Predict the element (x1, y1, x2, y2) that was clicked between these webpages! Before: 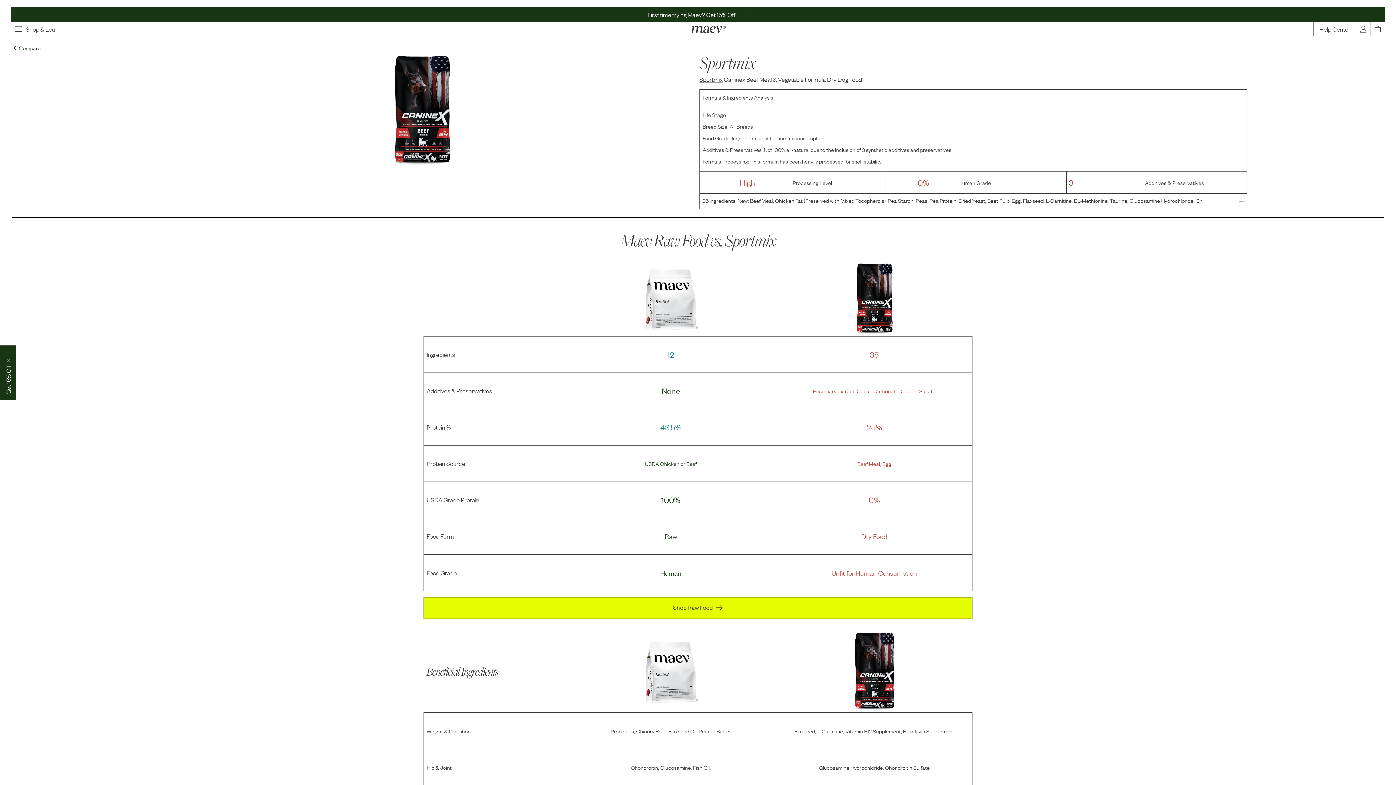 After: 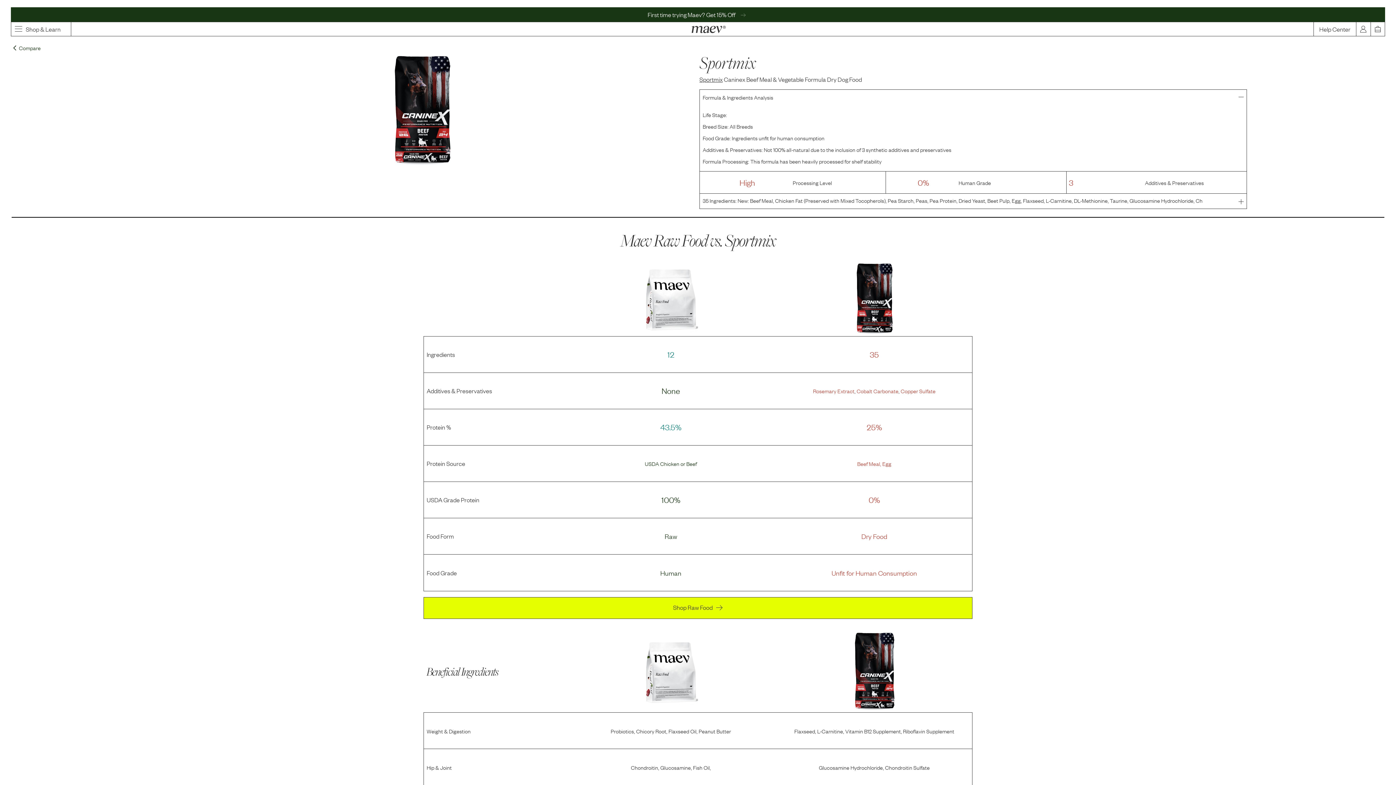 Action: bbox: (2, 356, 13, 365)